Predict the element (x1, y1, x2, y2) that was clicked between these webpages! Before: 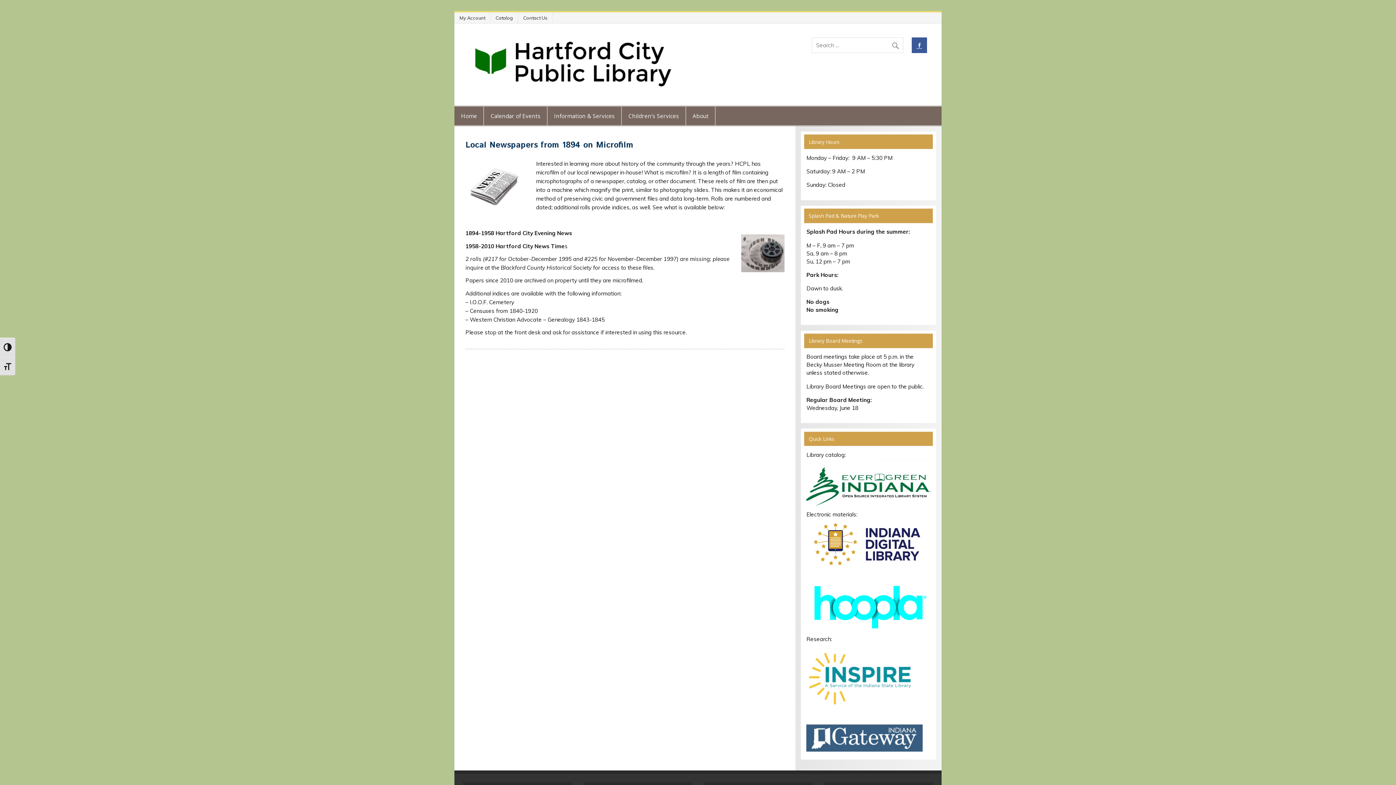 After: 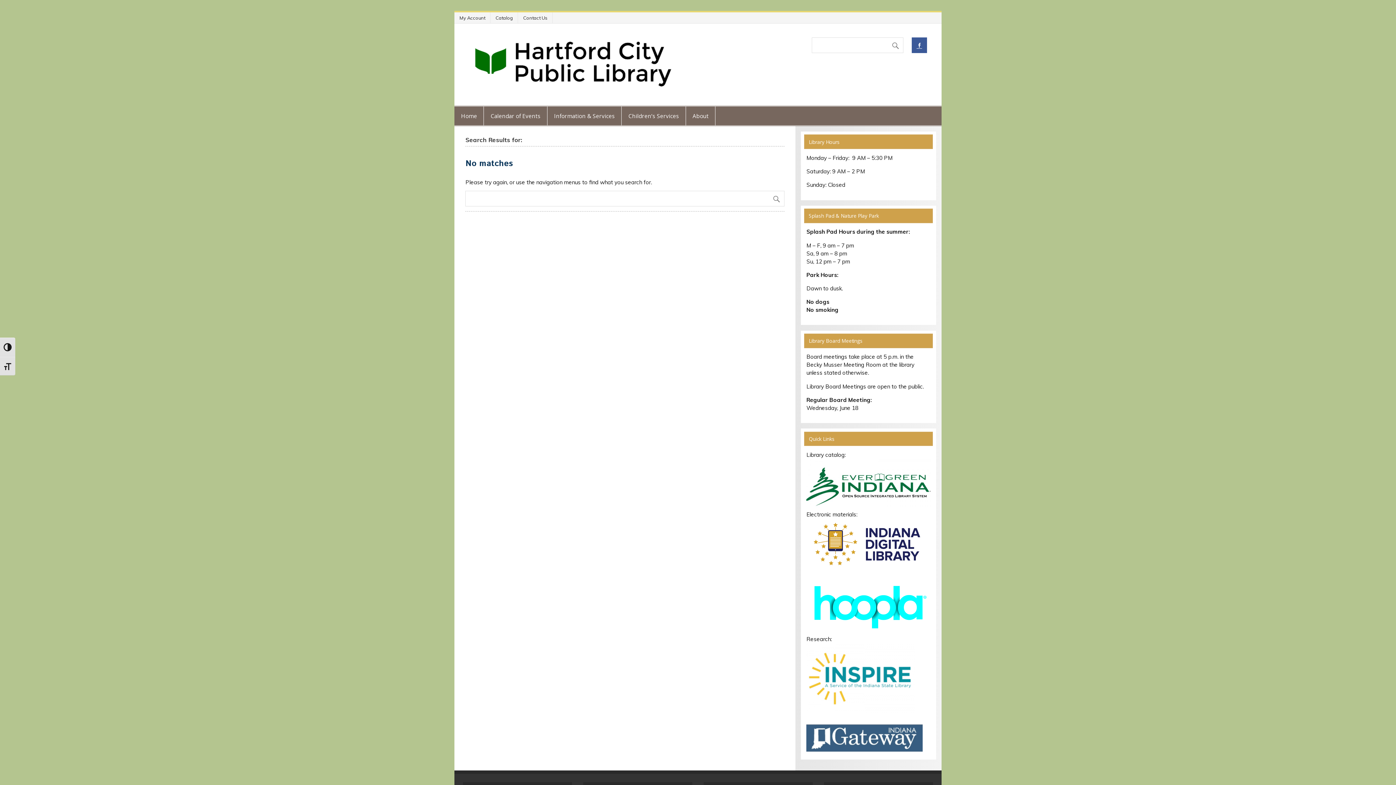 Action: bbox: (891, 37, 903, 50)